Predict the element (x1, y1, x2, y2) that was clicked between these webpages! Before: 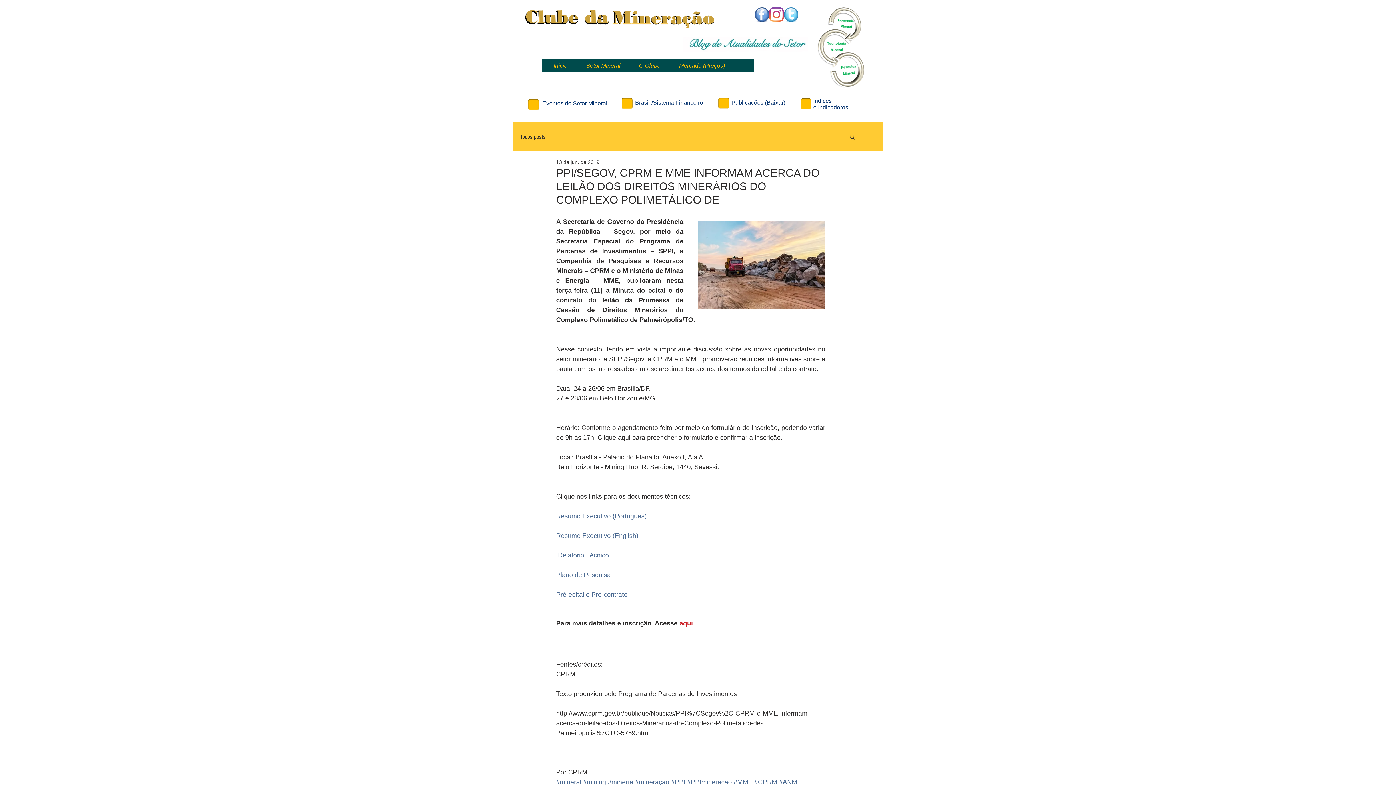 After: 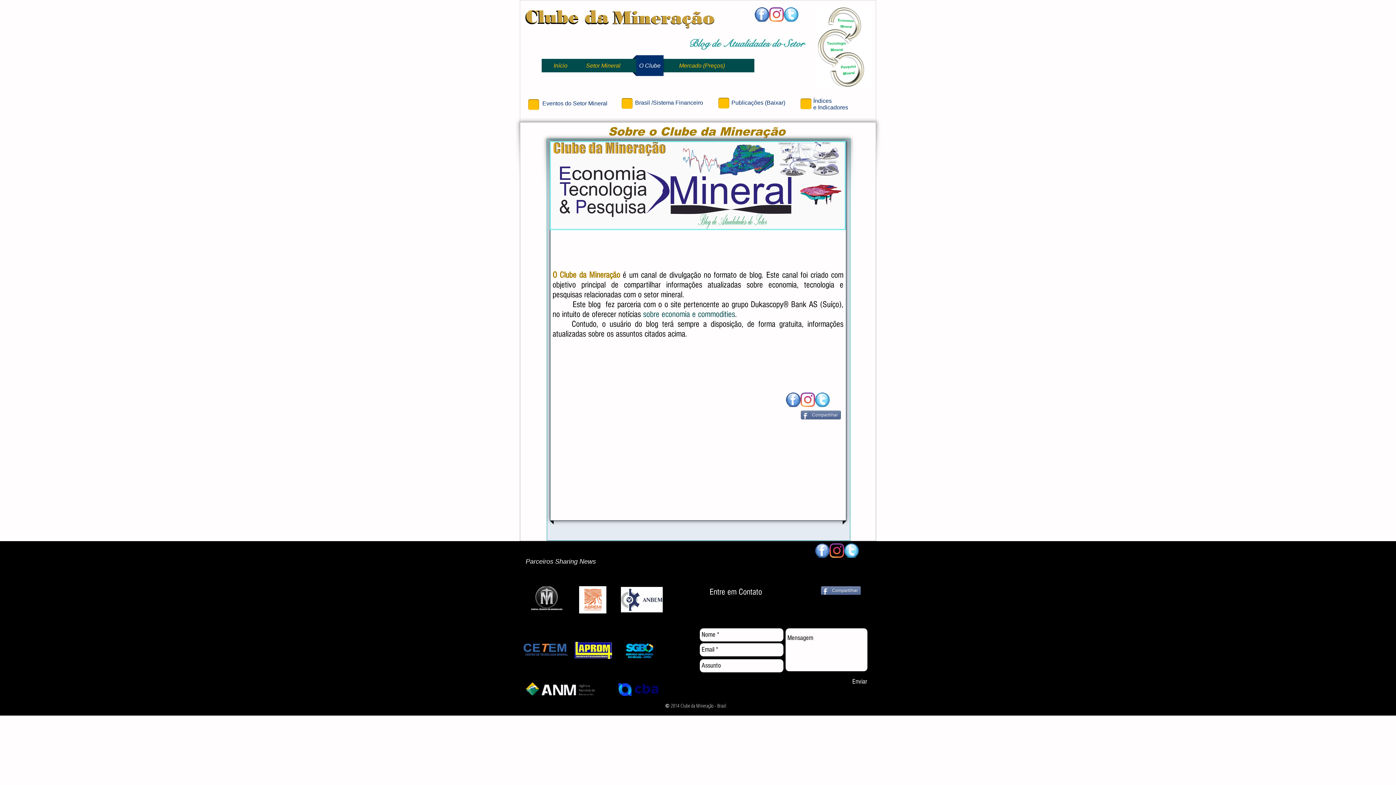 Action: bbox: (632, 55, 667, 76) label: O Clube